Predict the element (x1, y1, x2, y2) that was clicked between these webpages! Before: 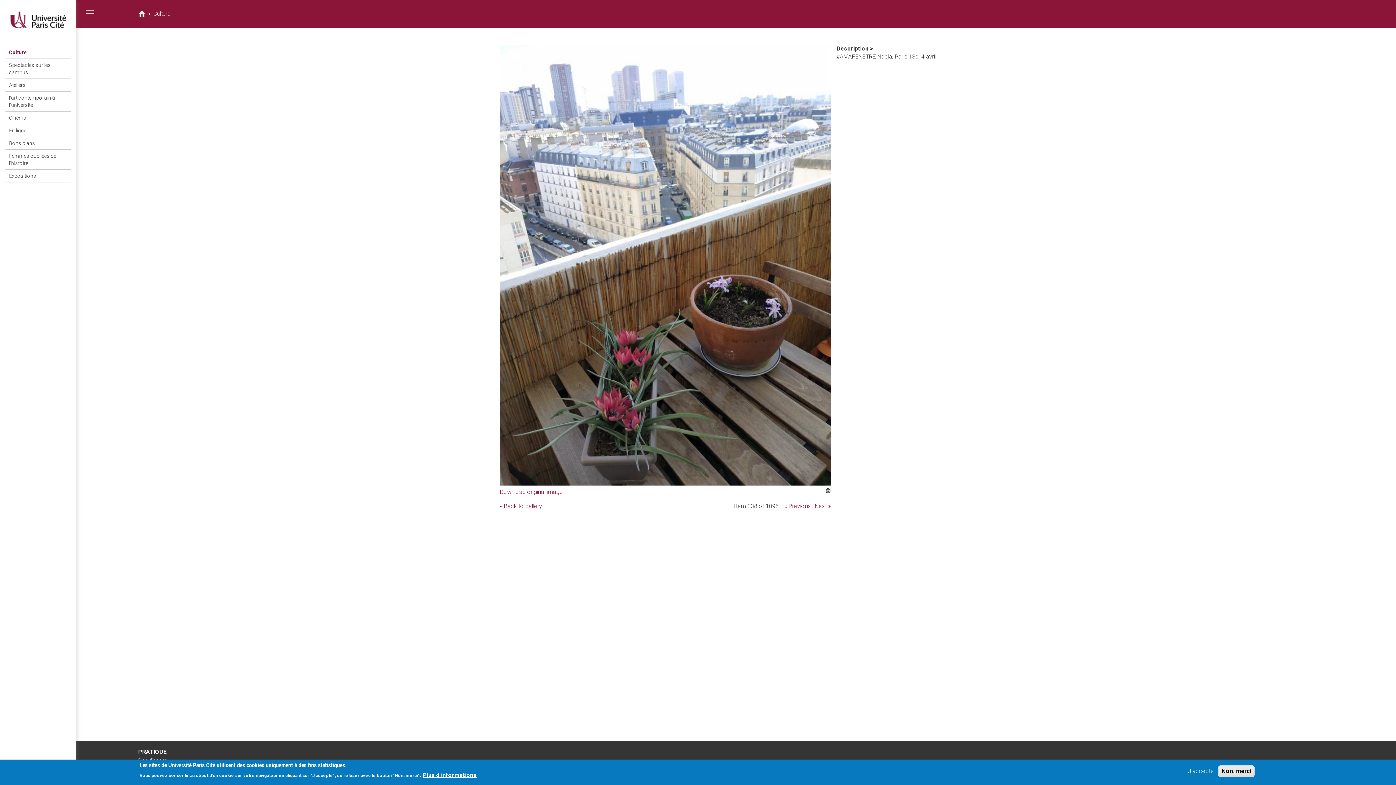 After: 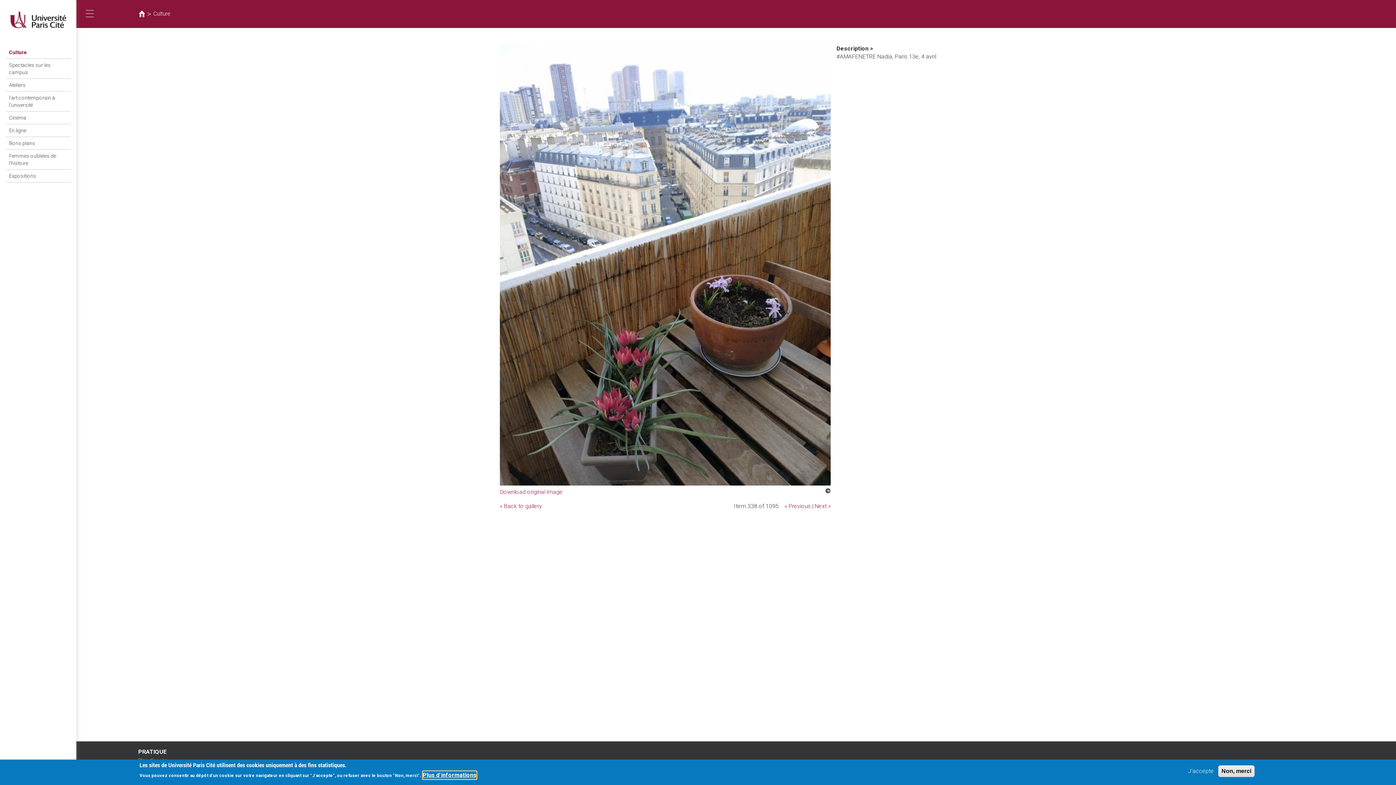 Action: bbox: (422, 771, 476, 779) label: Plus d'informations